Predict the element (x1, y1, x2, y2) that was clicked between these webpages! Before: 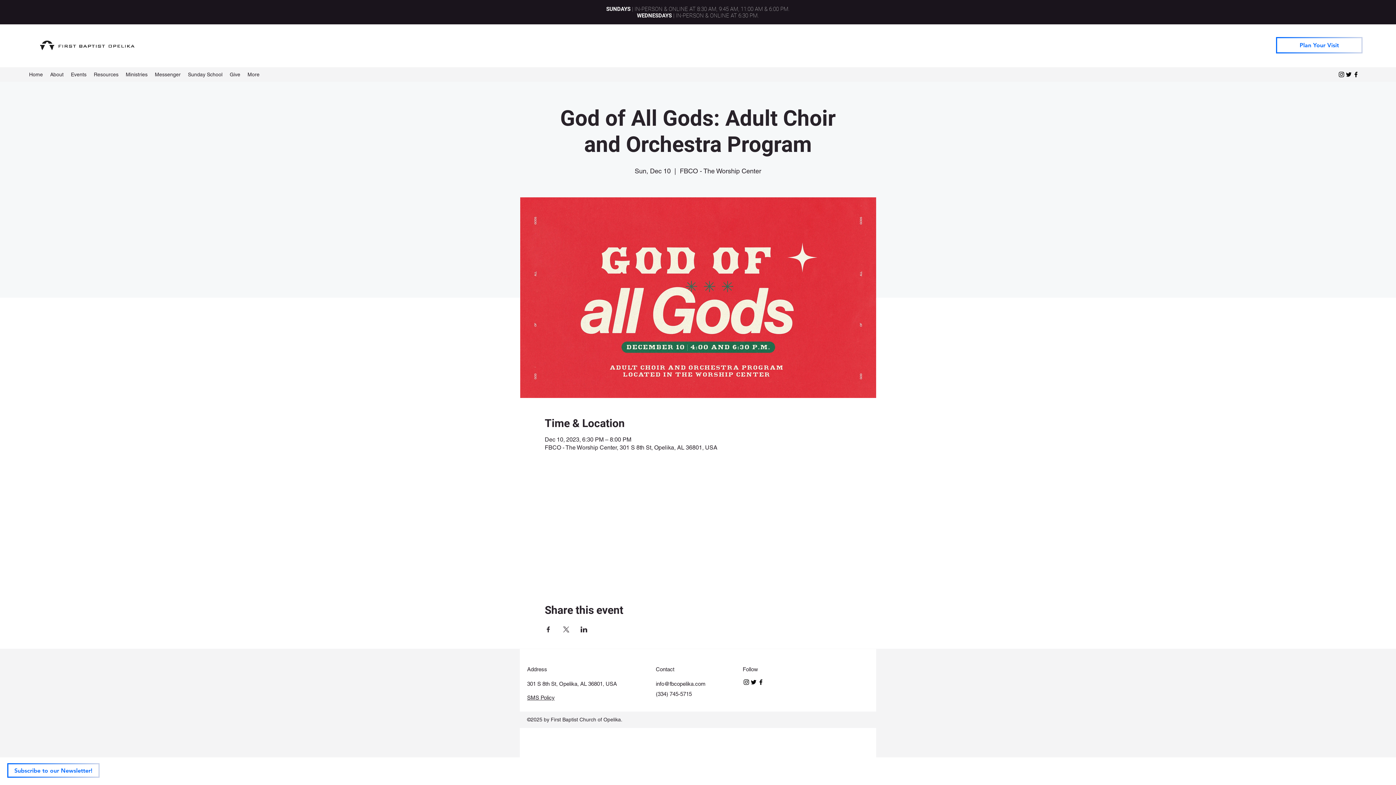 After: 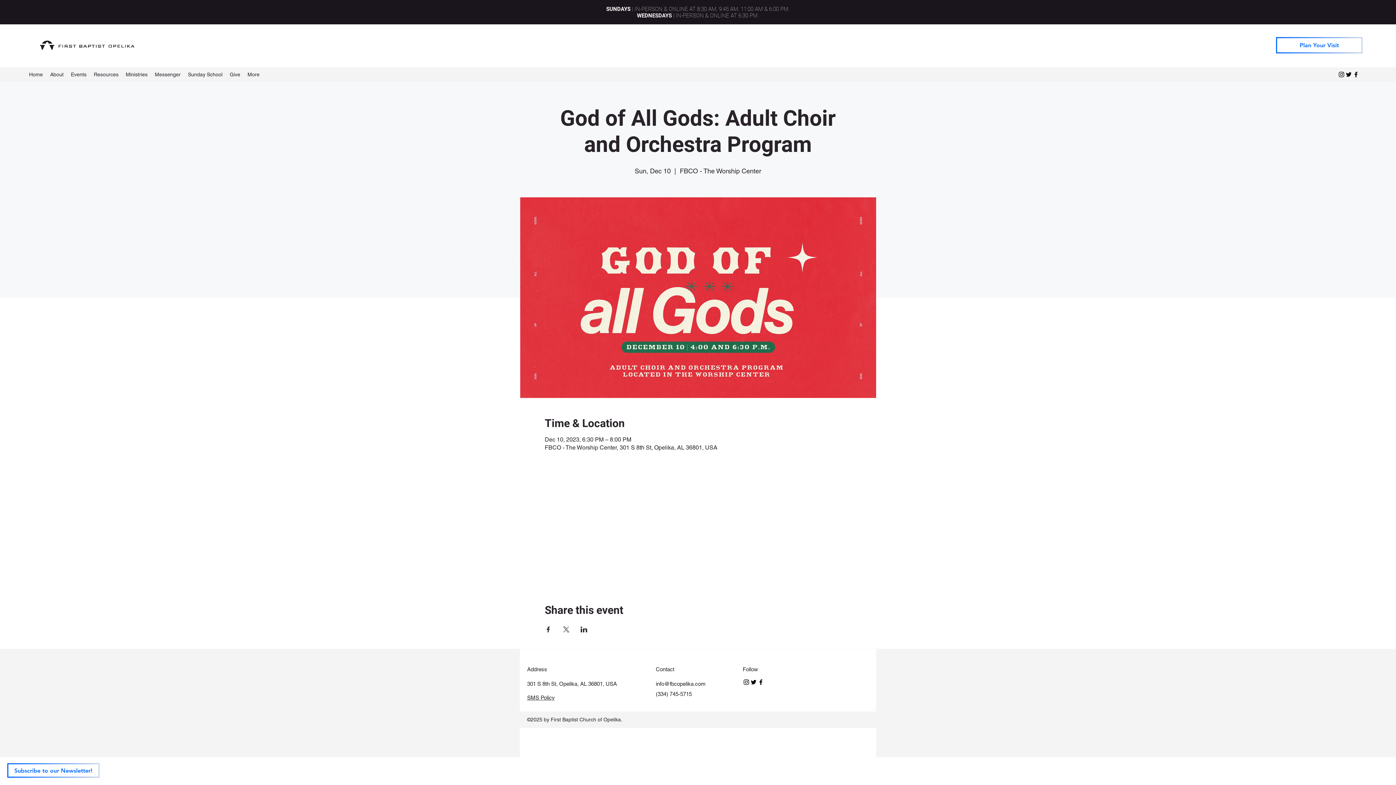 Action: bbox: (90, 69, 122, 80) label: Resources